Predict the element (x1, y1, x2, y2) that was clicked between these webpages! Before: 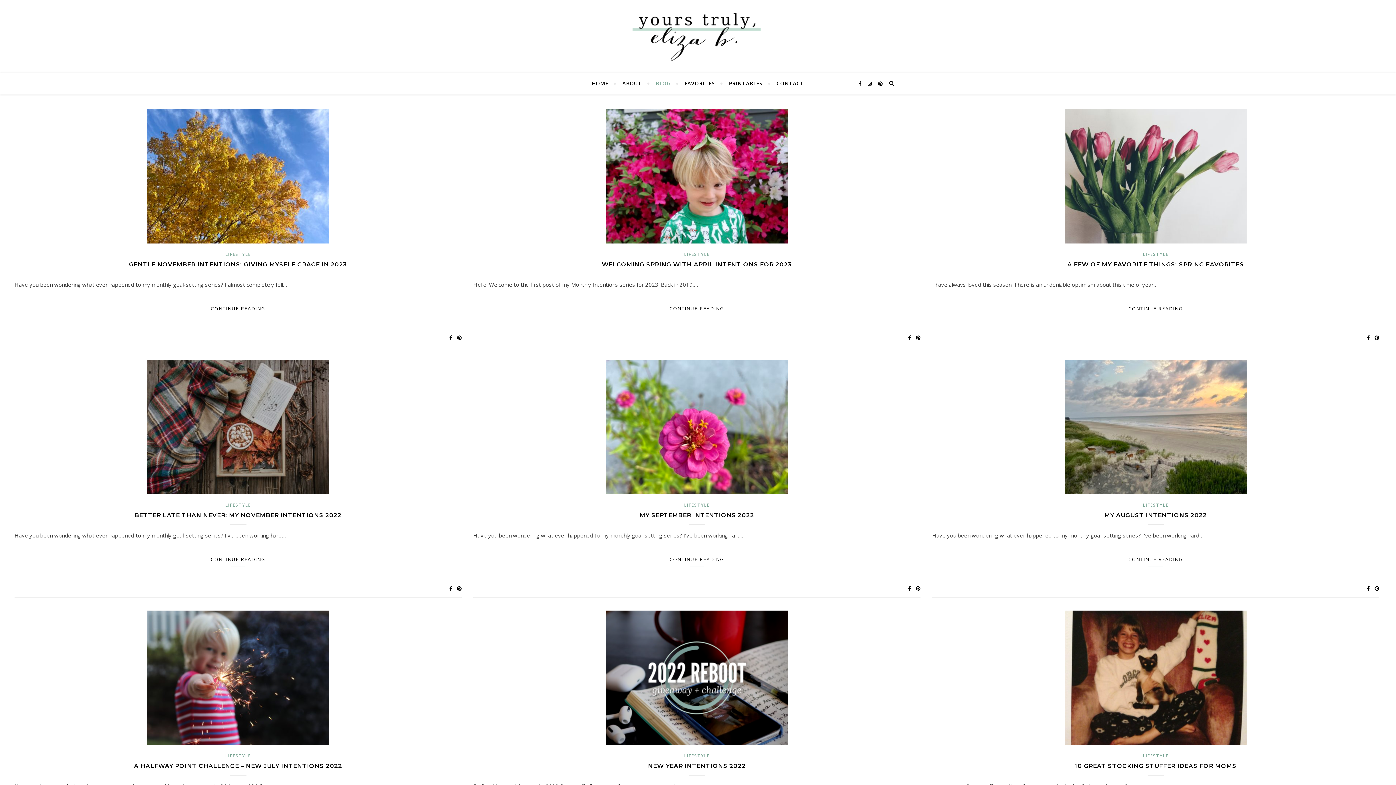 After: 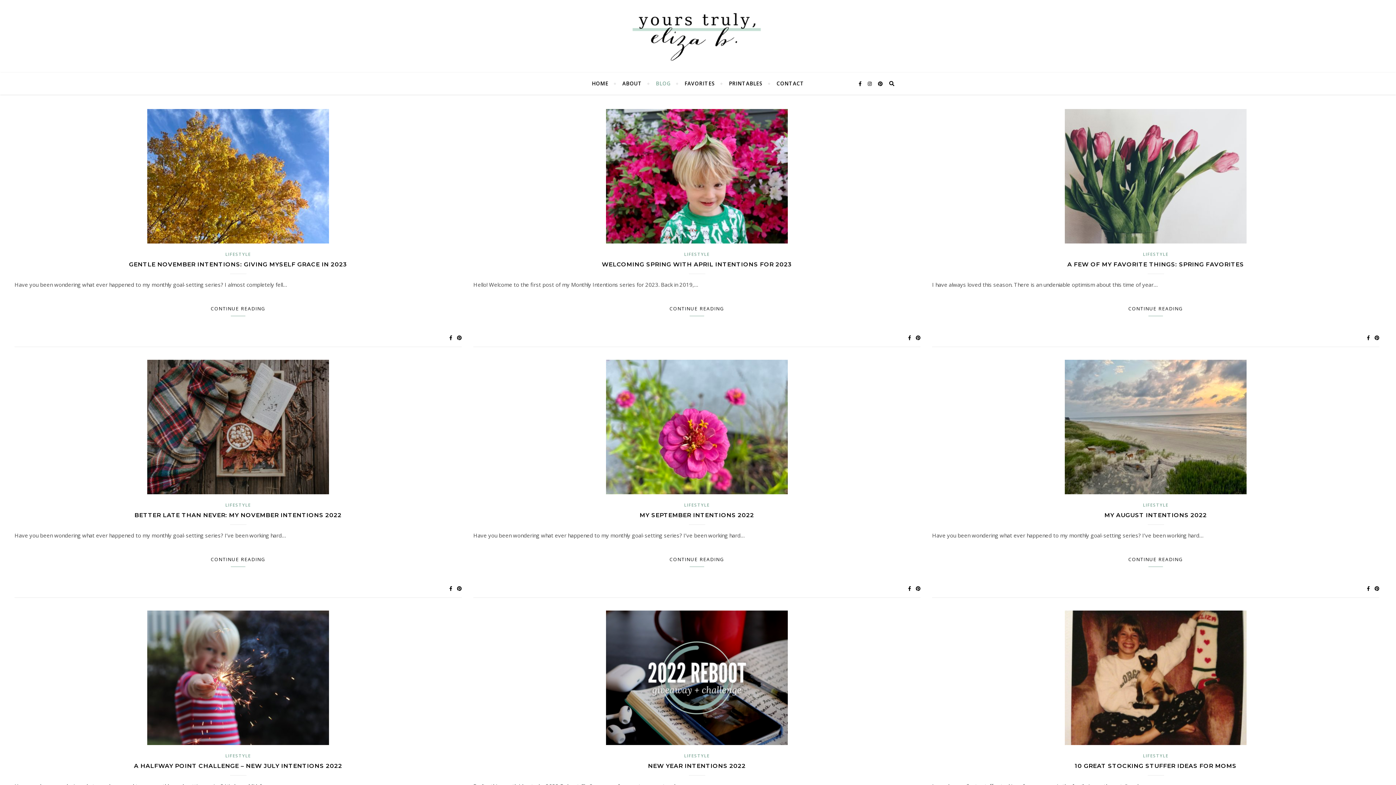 Action: label: LIFESTYLE bbox: (684, 251, 709, 257)